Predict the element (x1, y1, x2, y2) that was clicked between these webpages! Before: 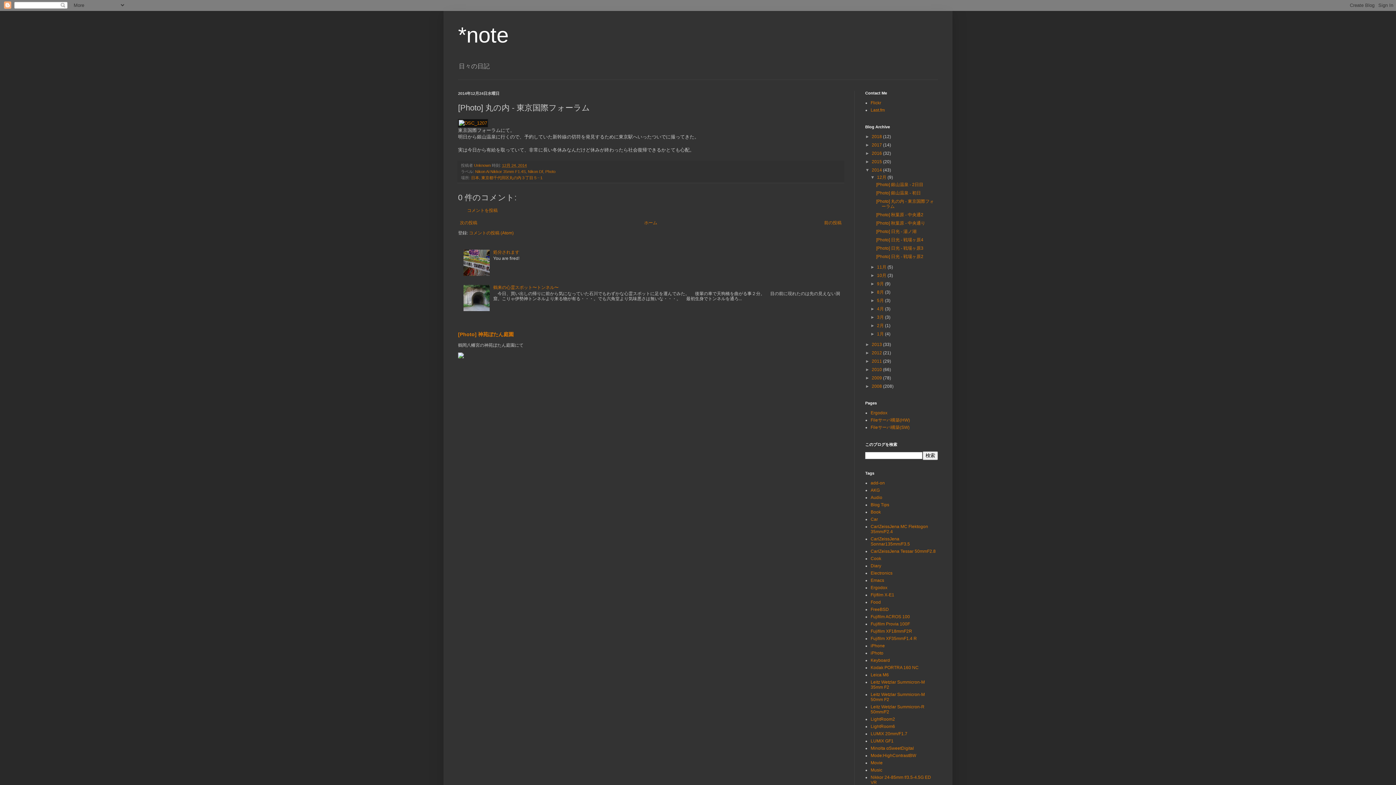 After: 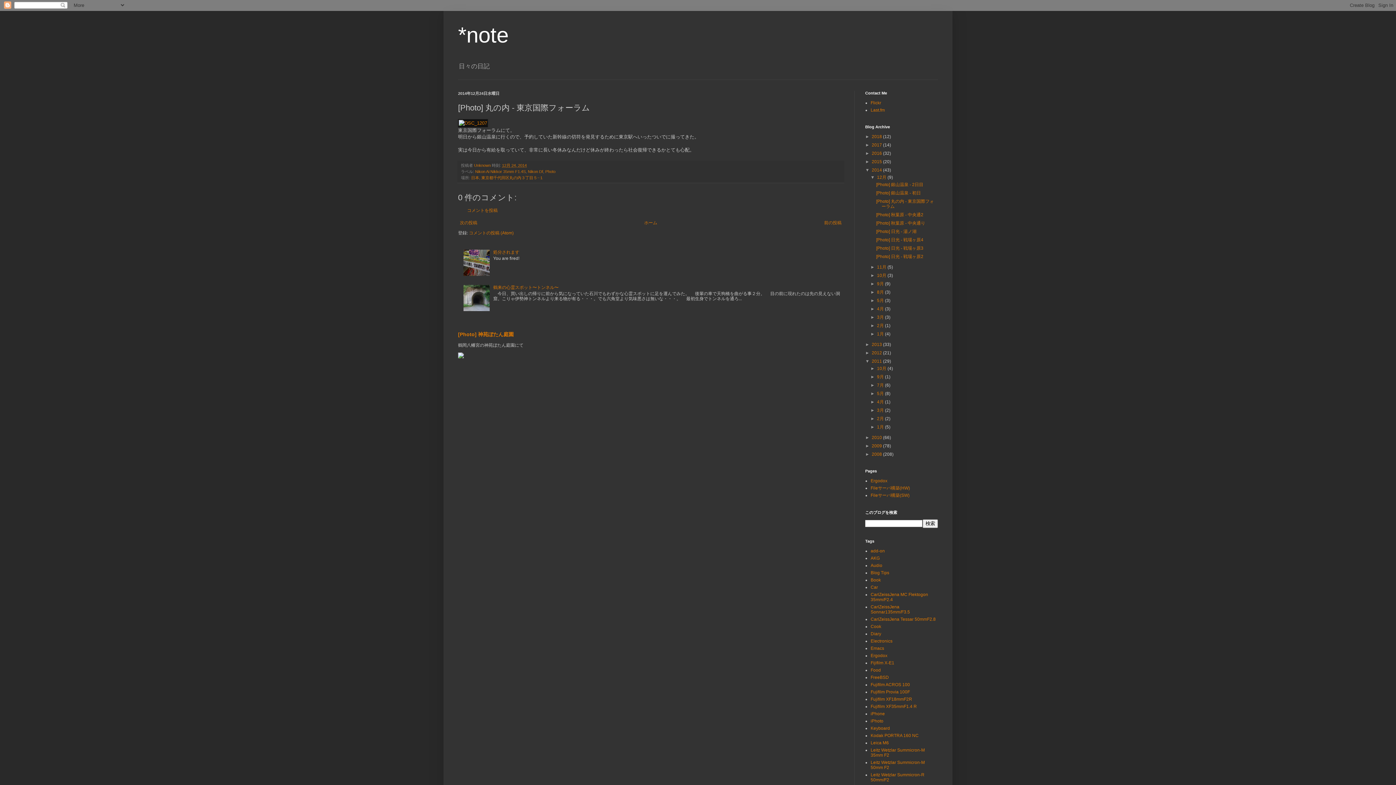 Action: label: ►   bbox: (865, 359, 872, 364)